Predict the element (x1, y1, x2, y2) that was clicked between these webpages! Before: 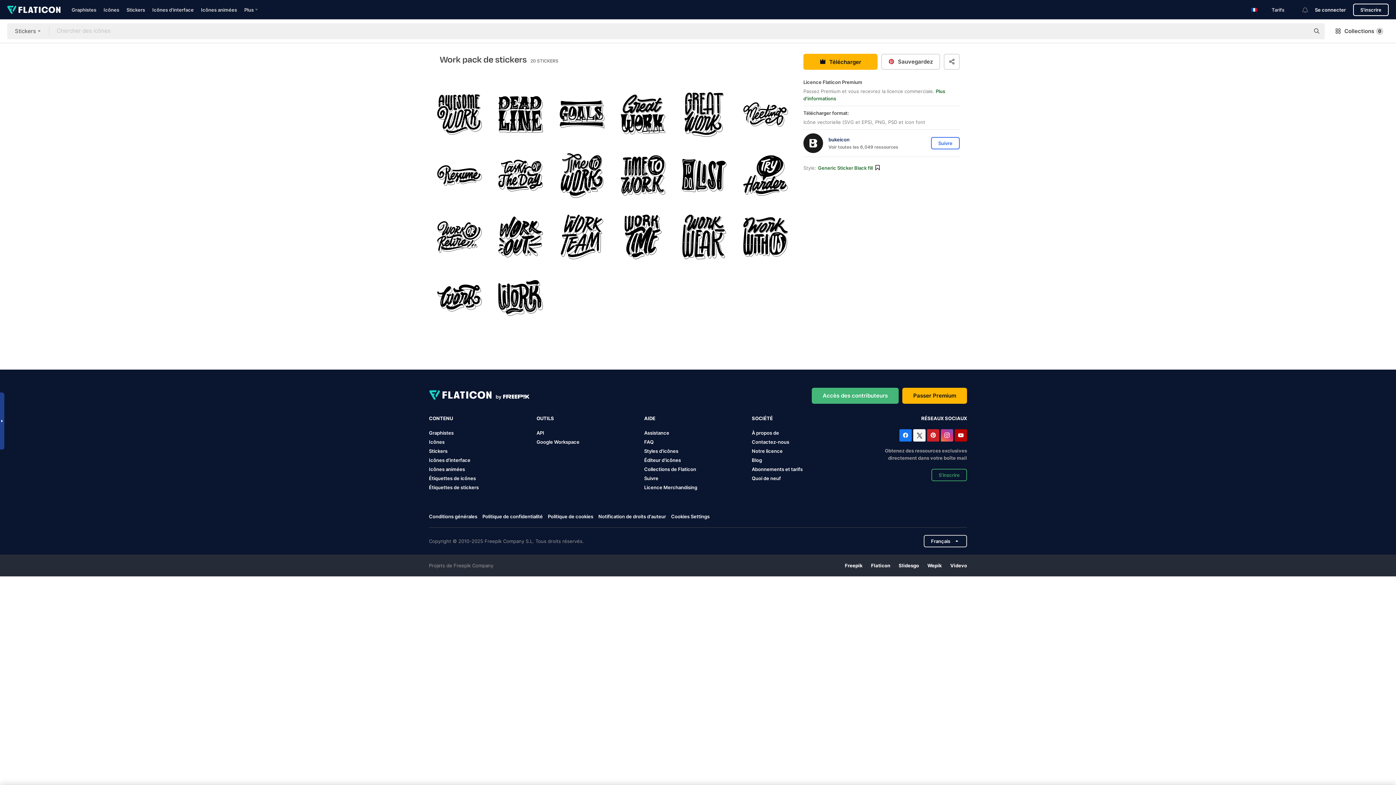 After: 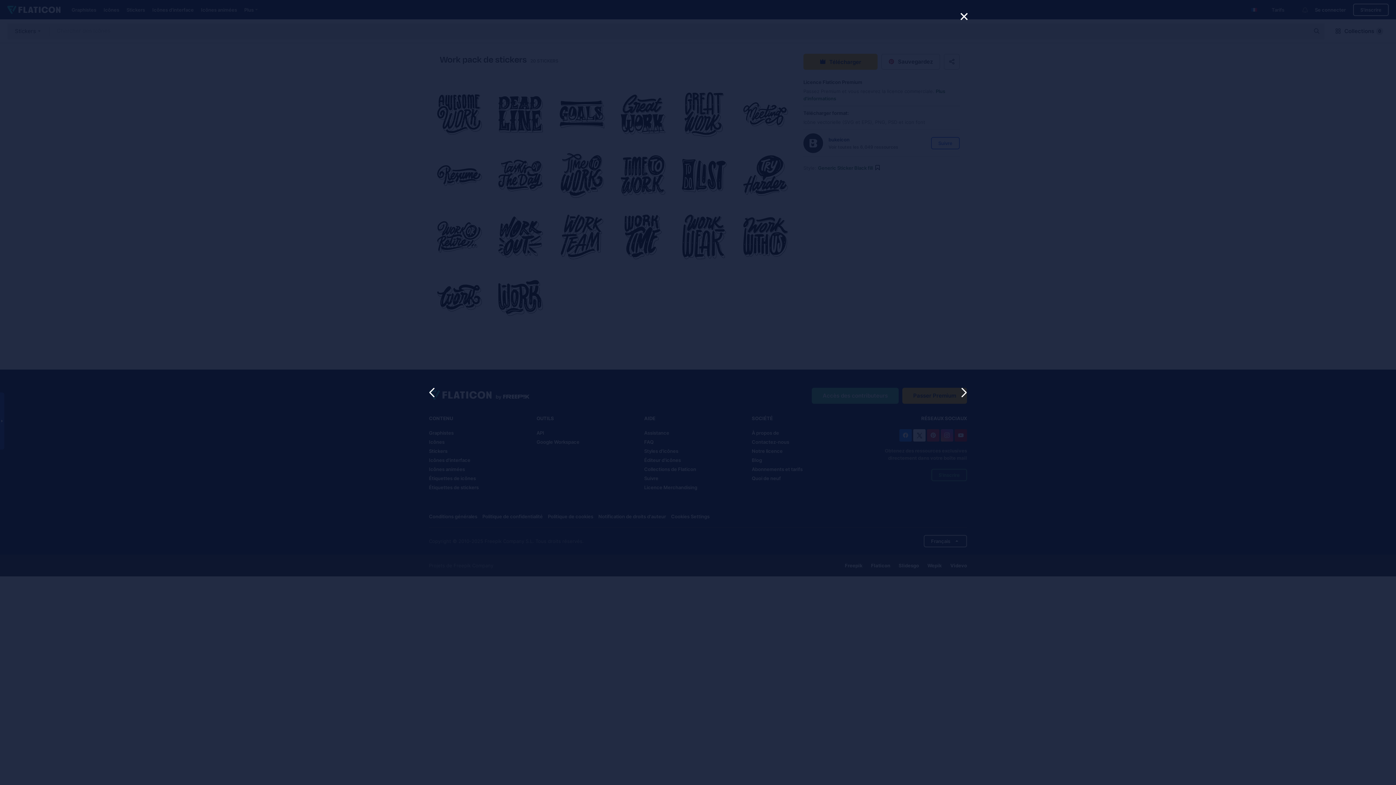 Action: bbox: (613, 206, 673, 267)